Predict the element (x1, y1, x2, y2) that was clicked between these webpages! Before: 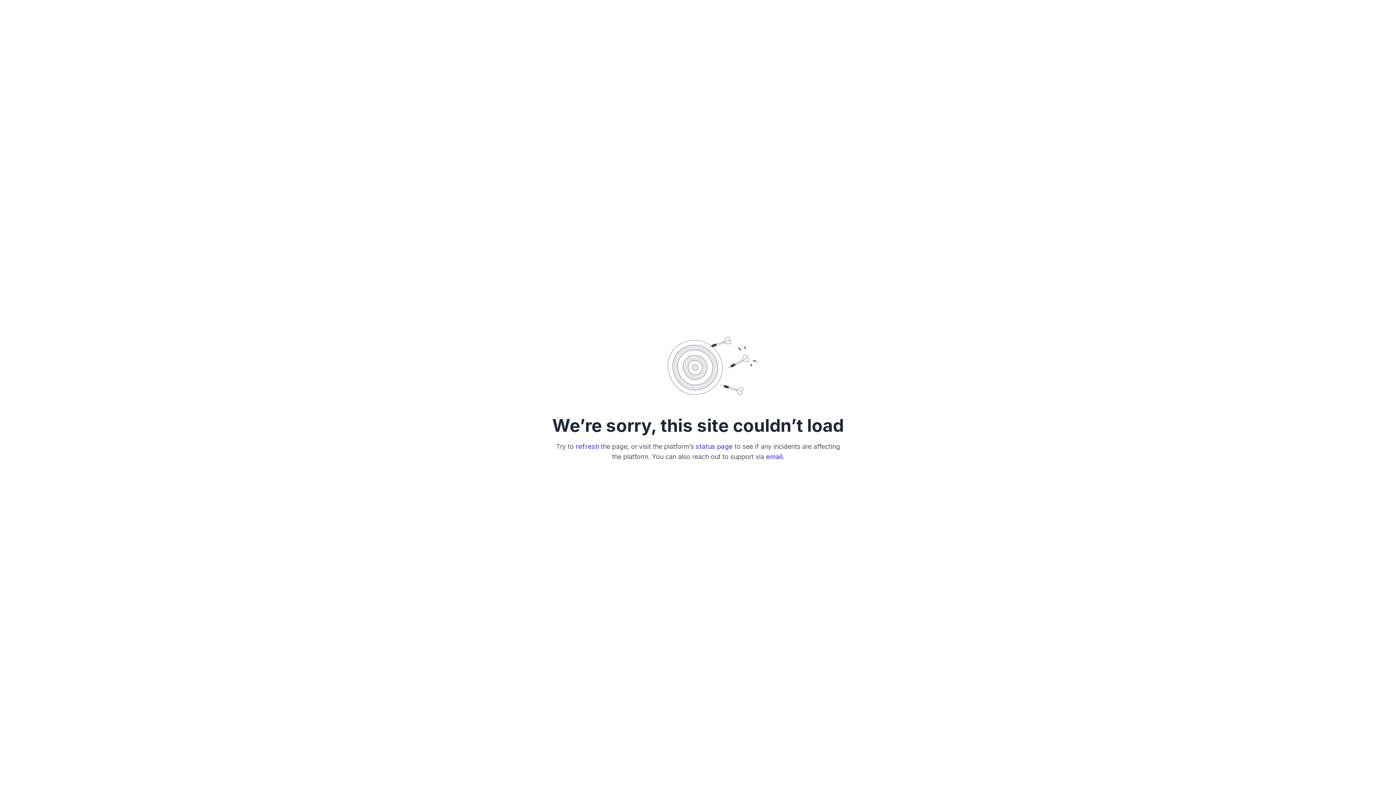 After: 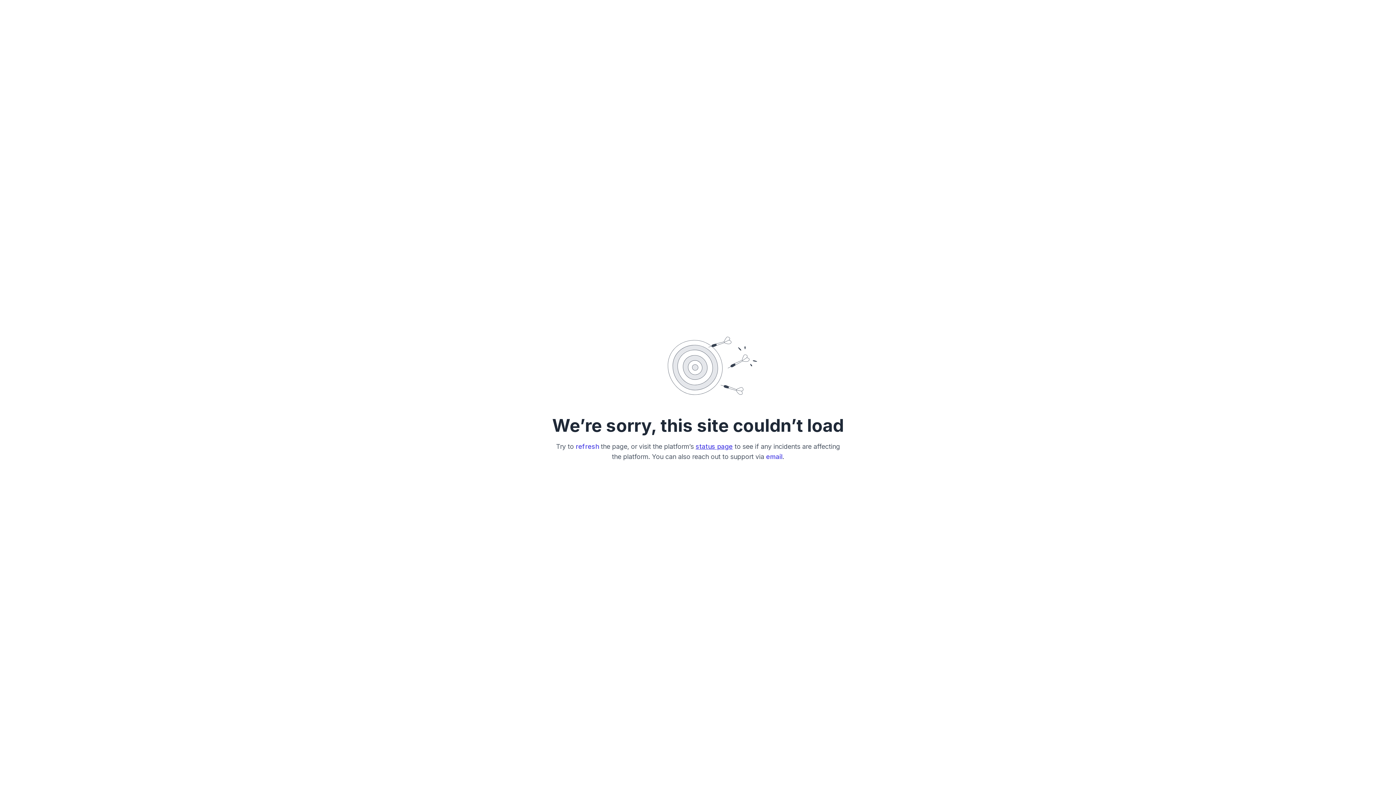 Action: label: status page bbox: (695, 442, 732, 450)